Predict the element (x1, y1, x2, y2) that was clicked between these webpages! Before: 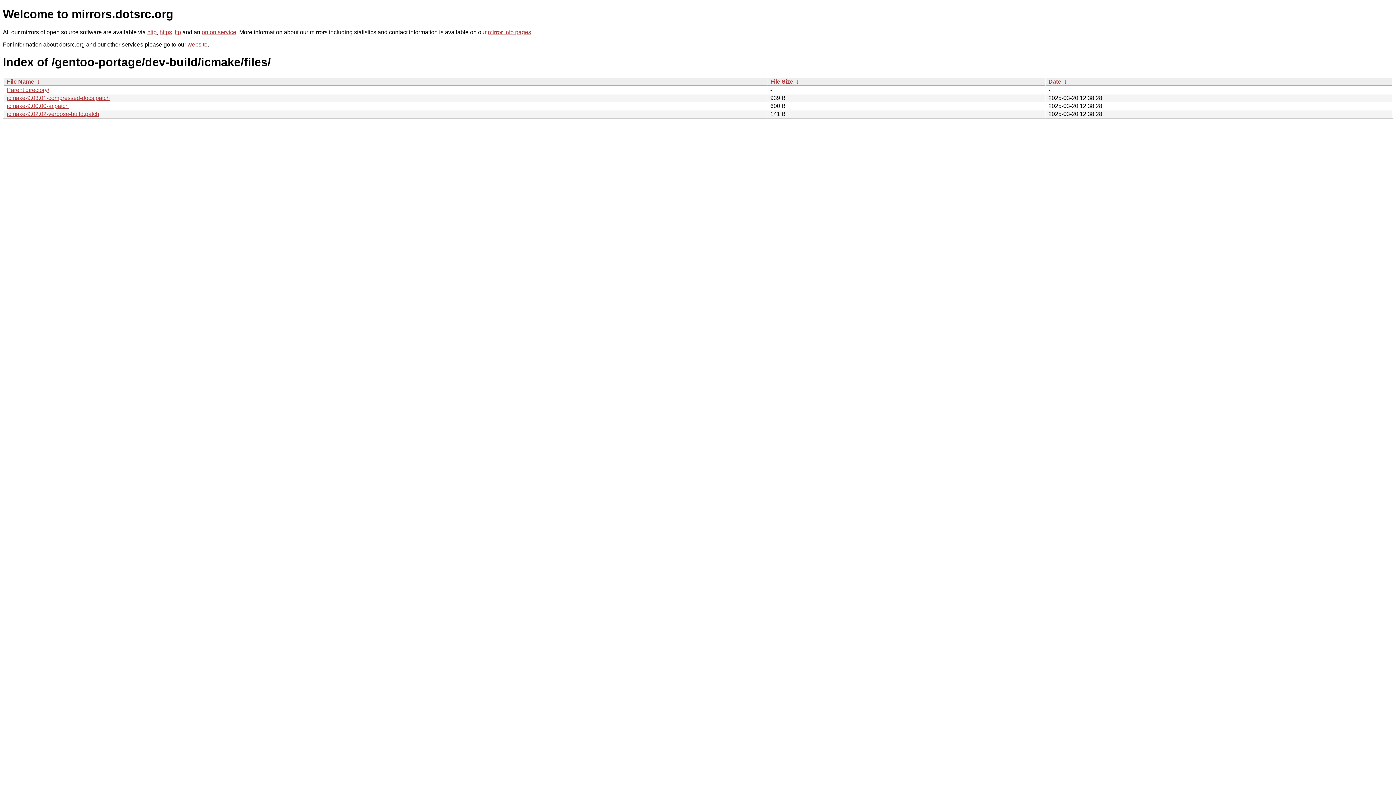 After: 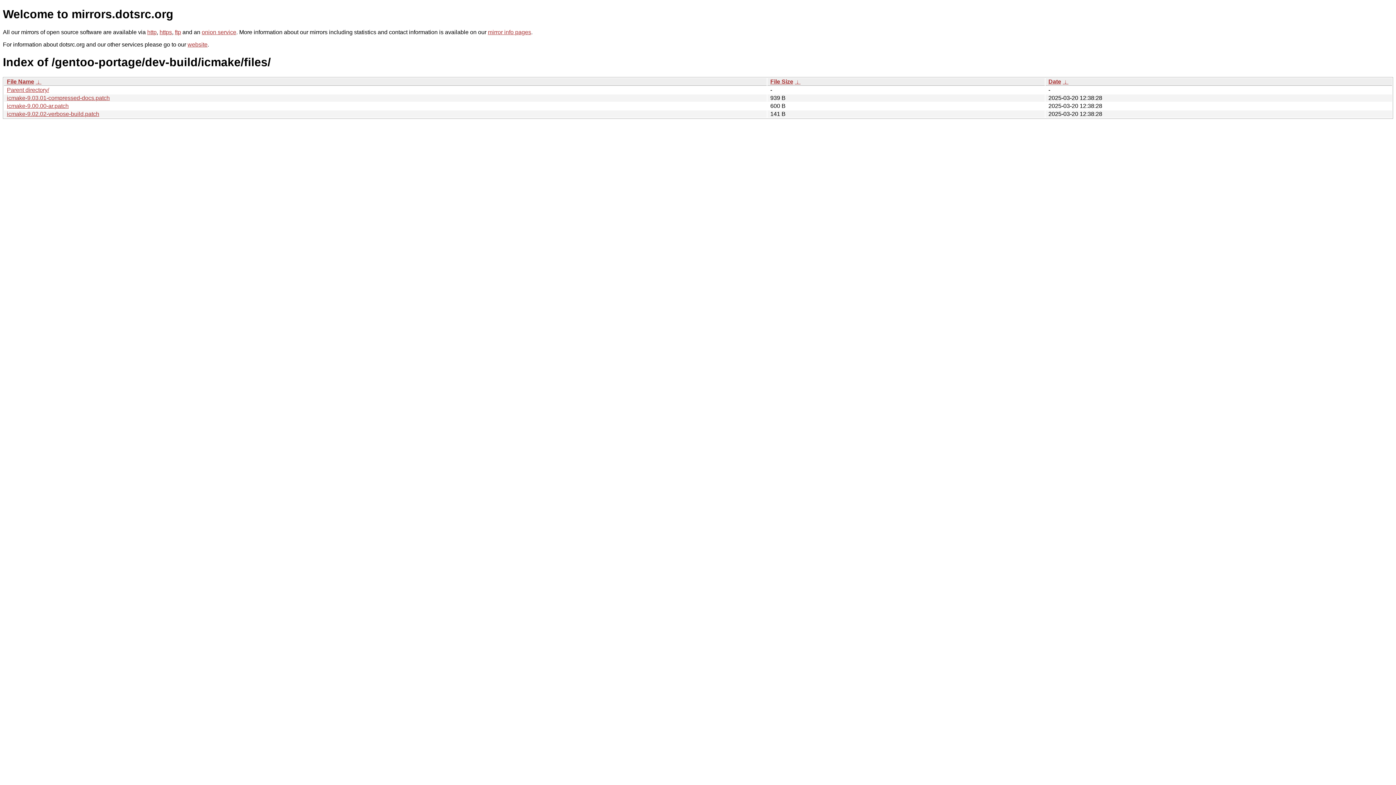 Action: label: Date bbox: (1048, 78, 1061, 84)